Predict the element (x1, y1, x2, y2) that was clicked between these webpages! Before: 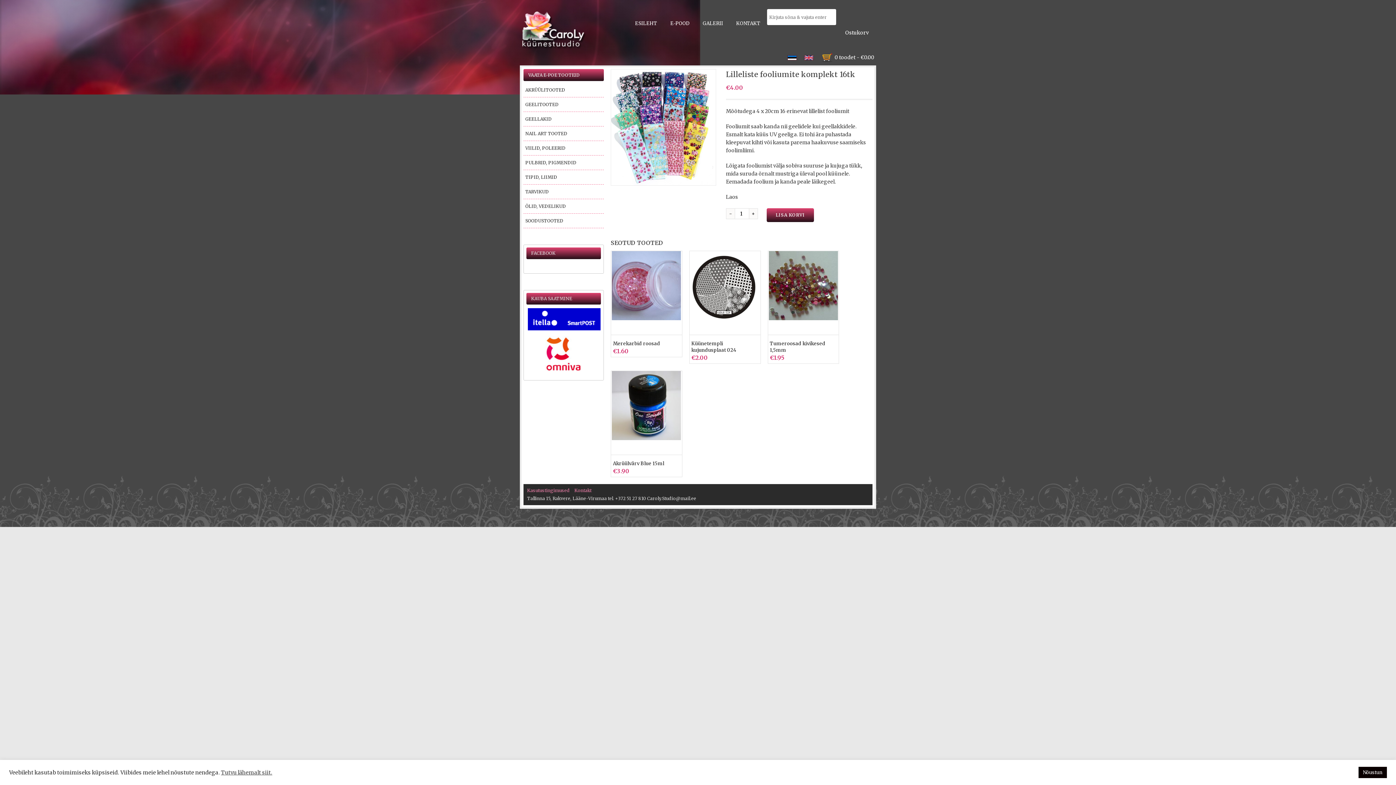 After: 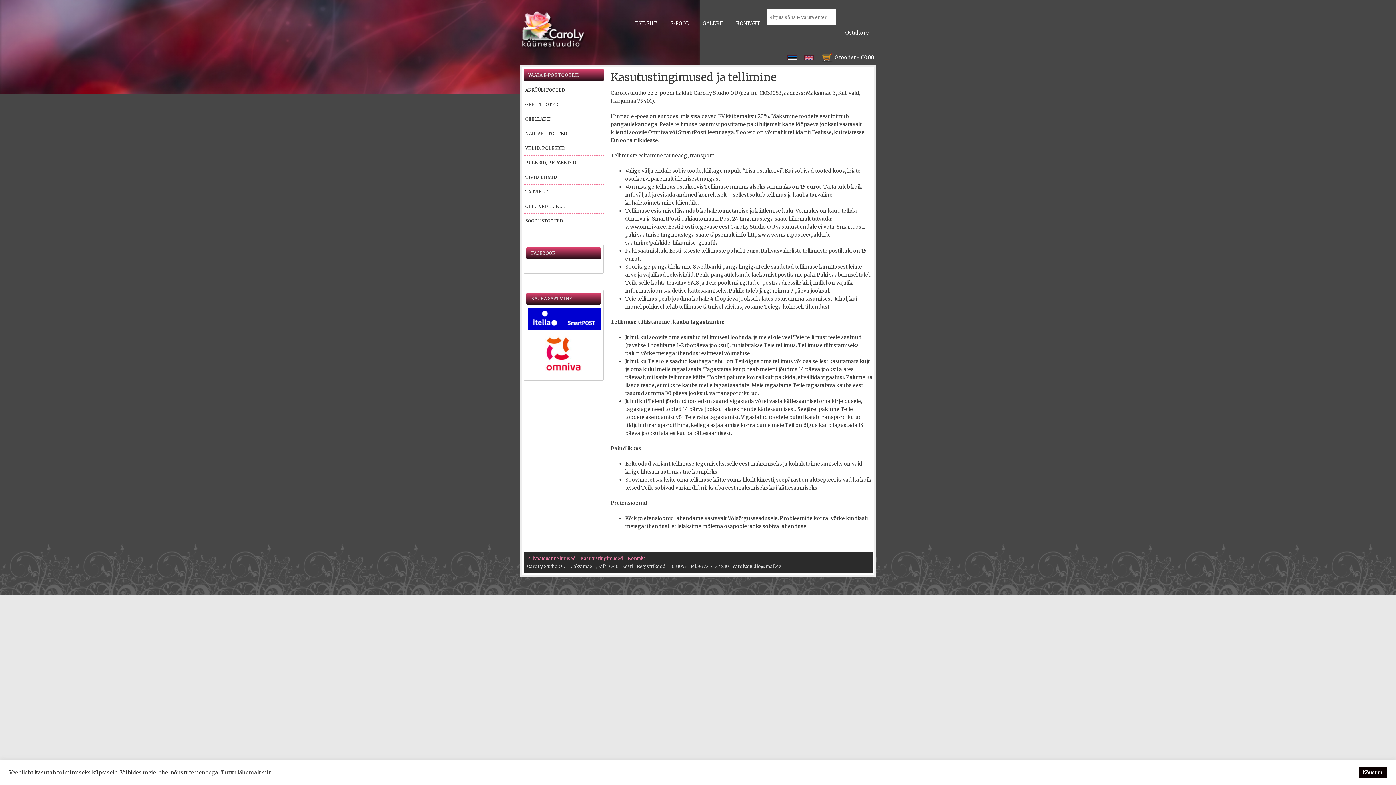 Action: bbox: (527, 487, 569, 493) label: Kasutustingimused